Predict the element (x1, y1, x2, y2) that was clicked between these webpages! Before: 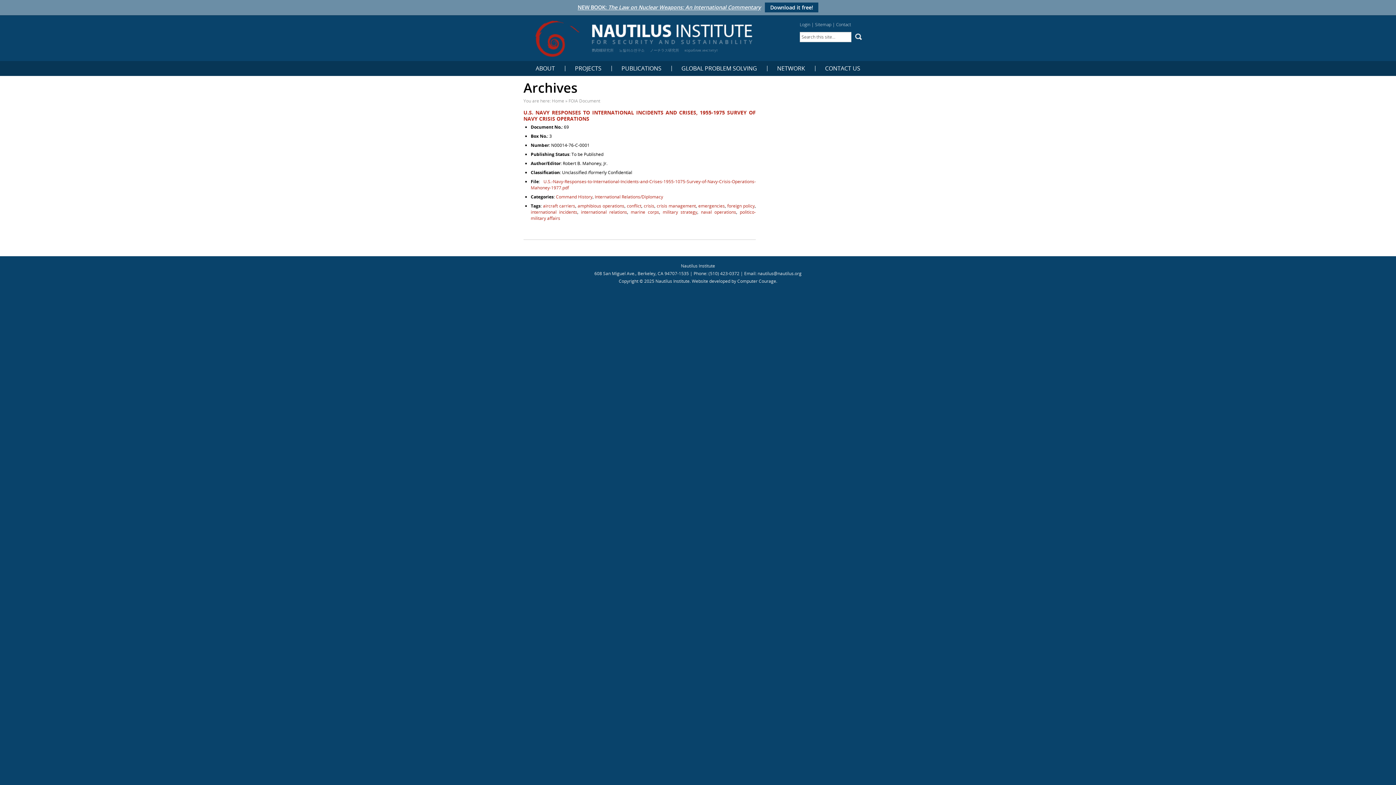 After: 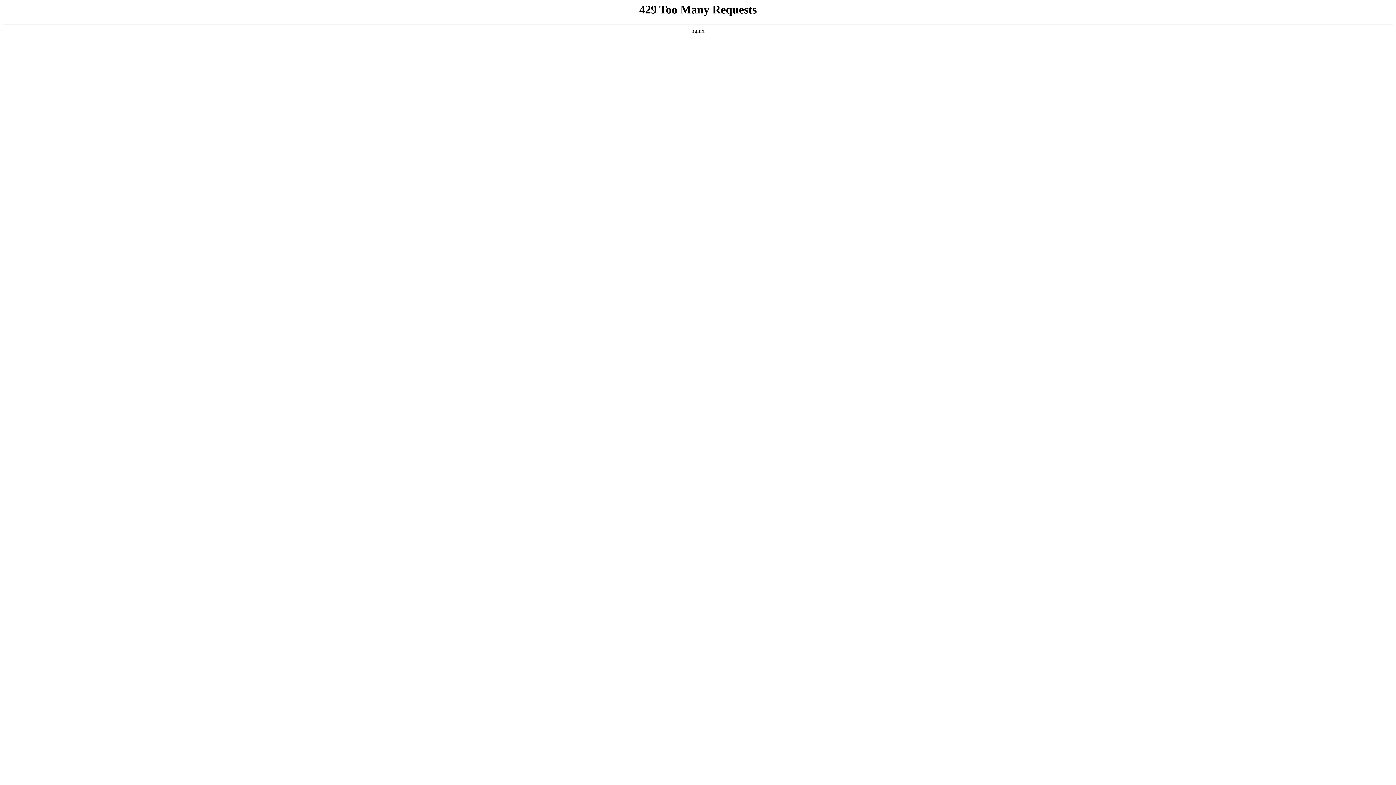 Action: label: military strategy bbox: (662, 208, 697, 215)